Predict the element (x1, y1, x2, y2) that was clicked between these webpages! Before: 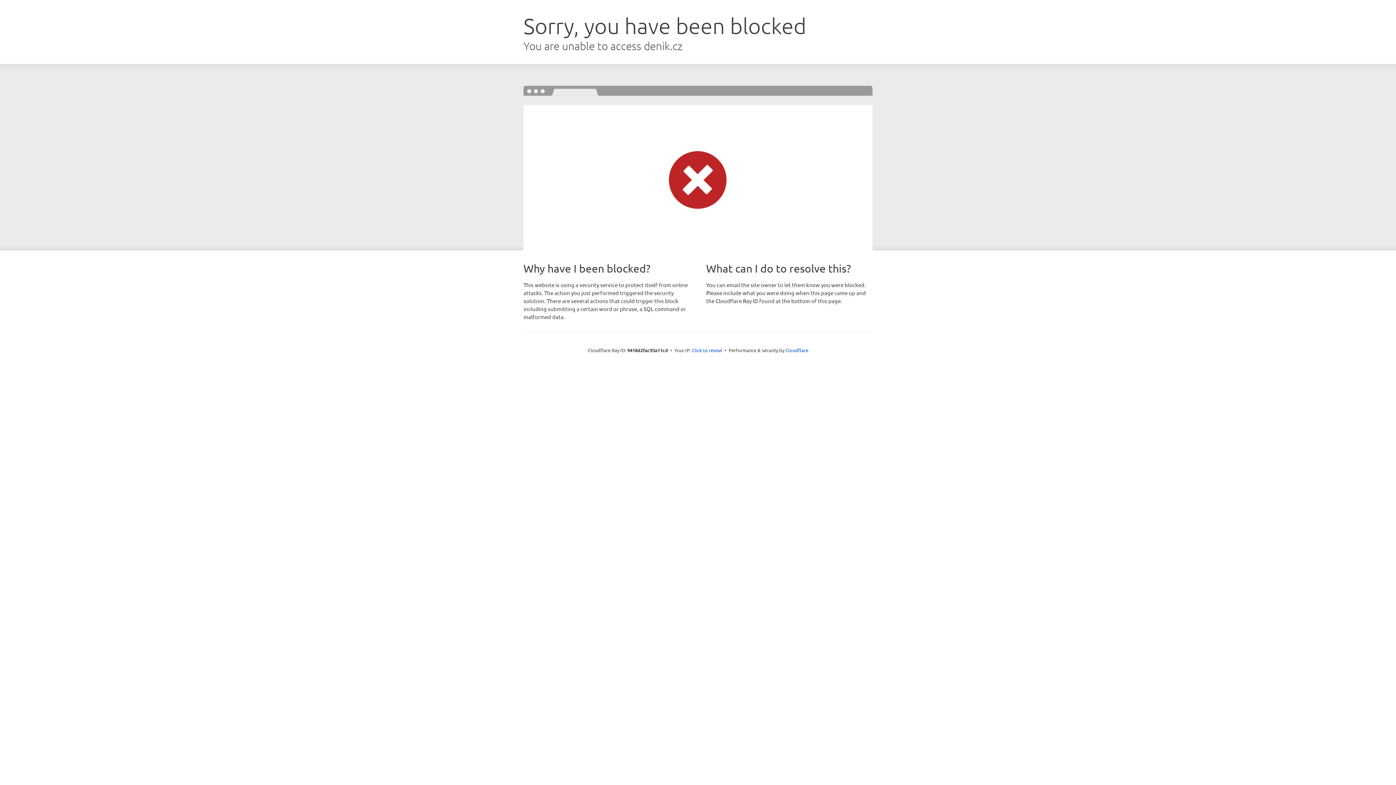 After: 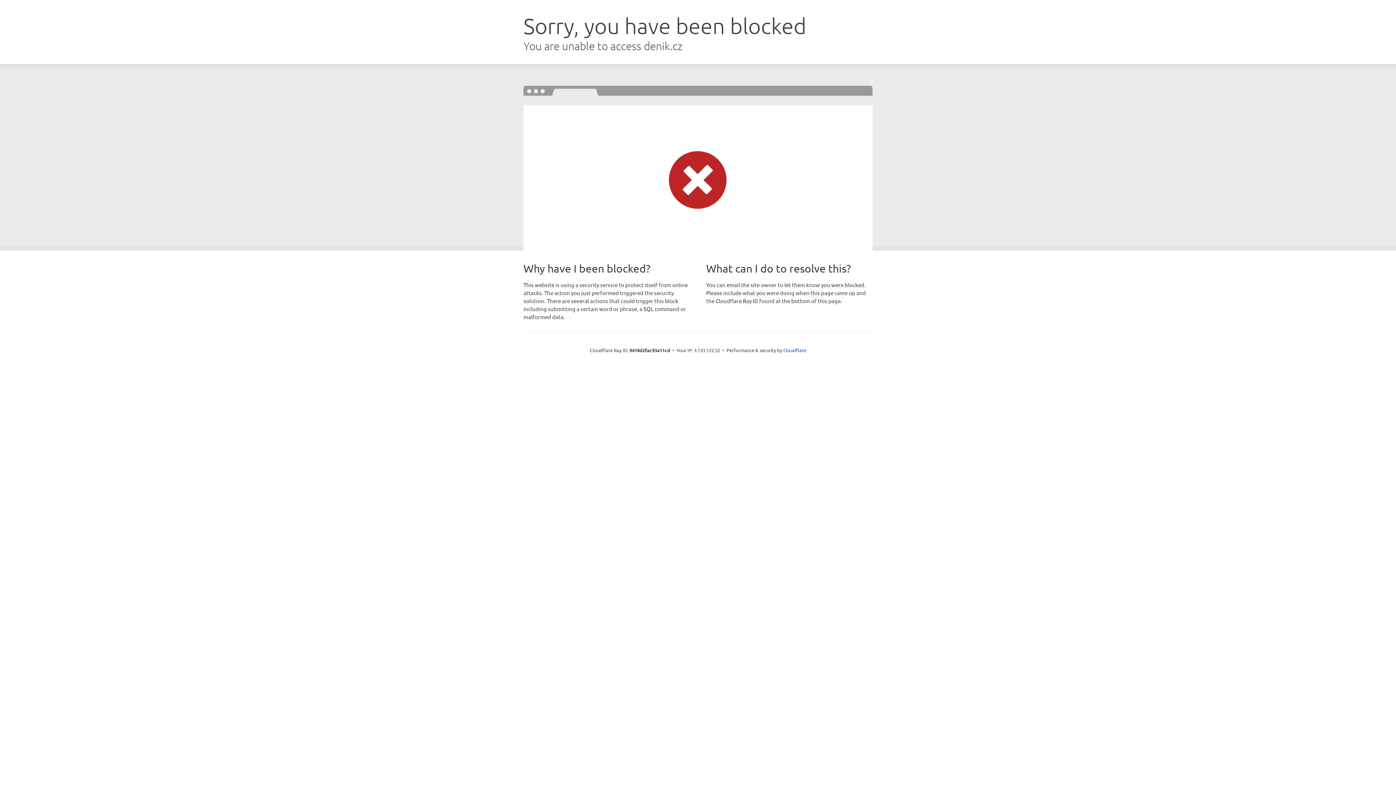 Action: label: Click to reveal bbox: (692, 346, 722, 353)